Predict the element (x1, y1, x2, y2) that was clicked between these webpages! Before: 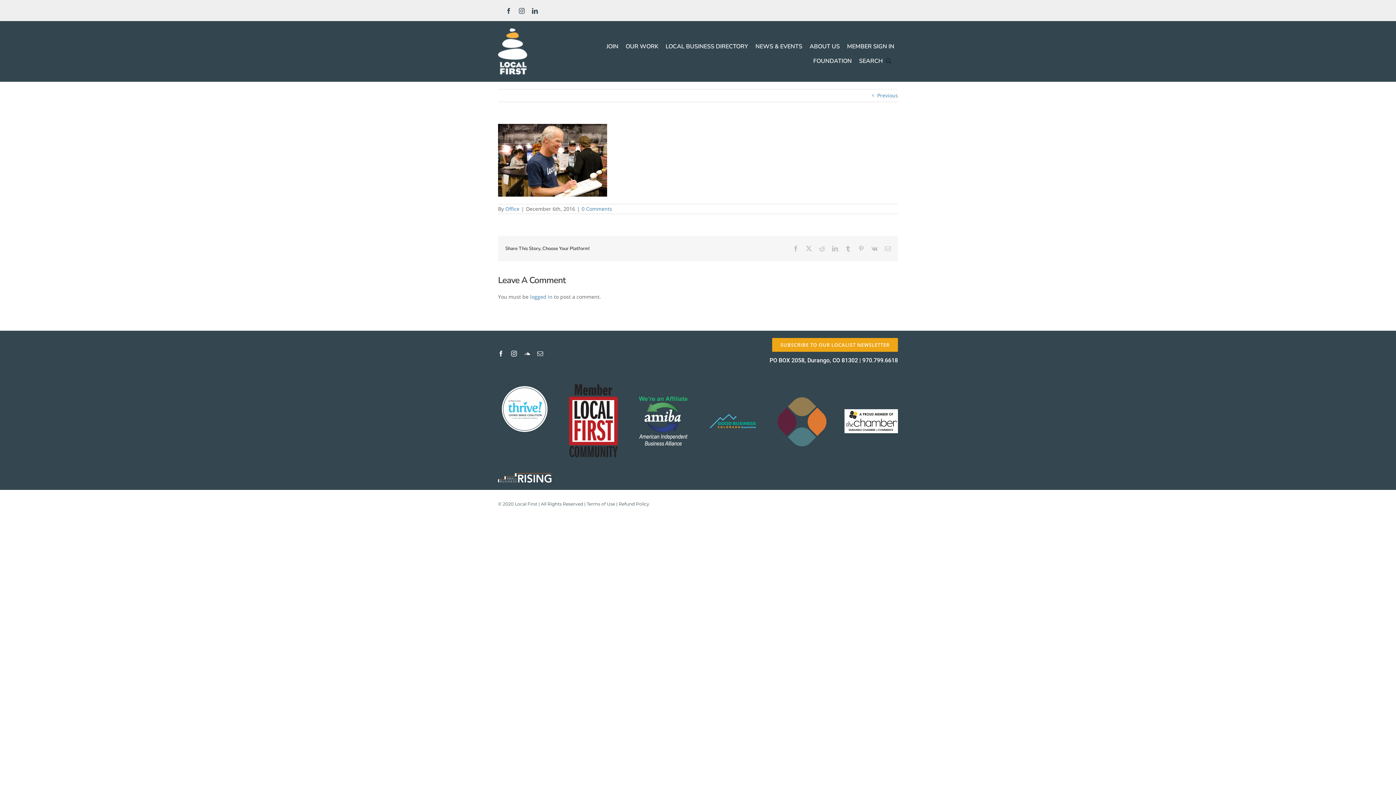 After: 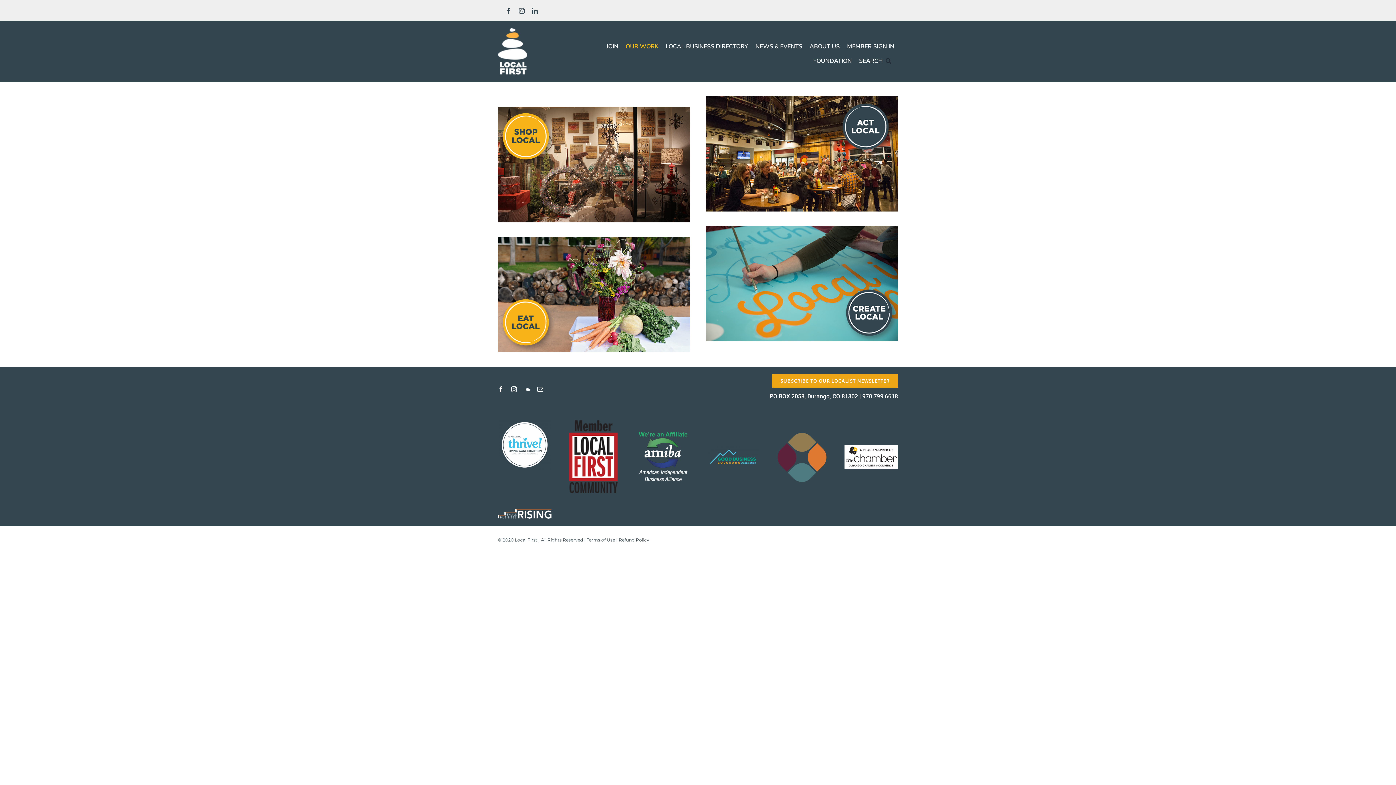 Action: label: OUR WORK bbox: (622, 35, 662, 50)